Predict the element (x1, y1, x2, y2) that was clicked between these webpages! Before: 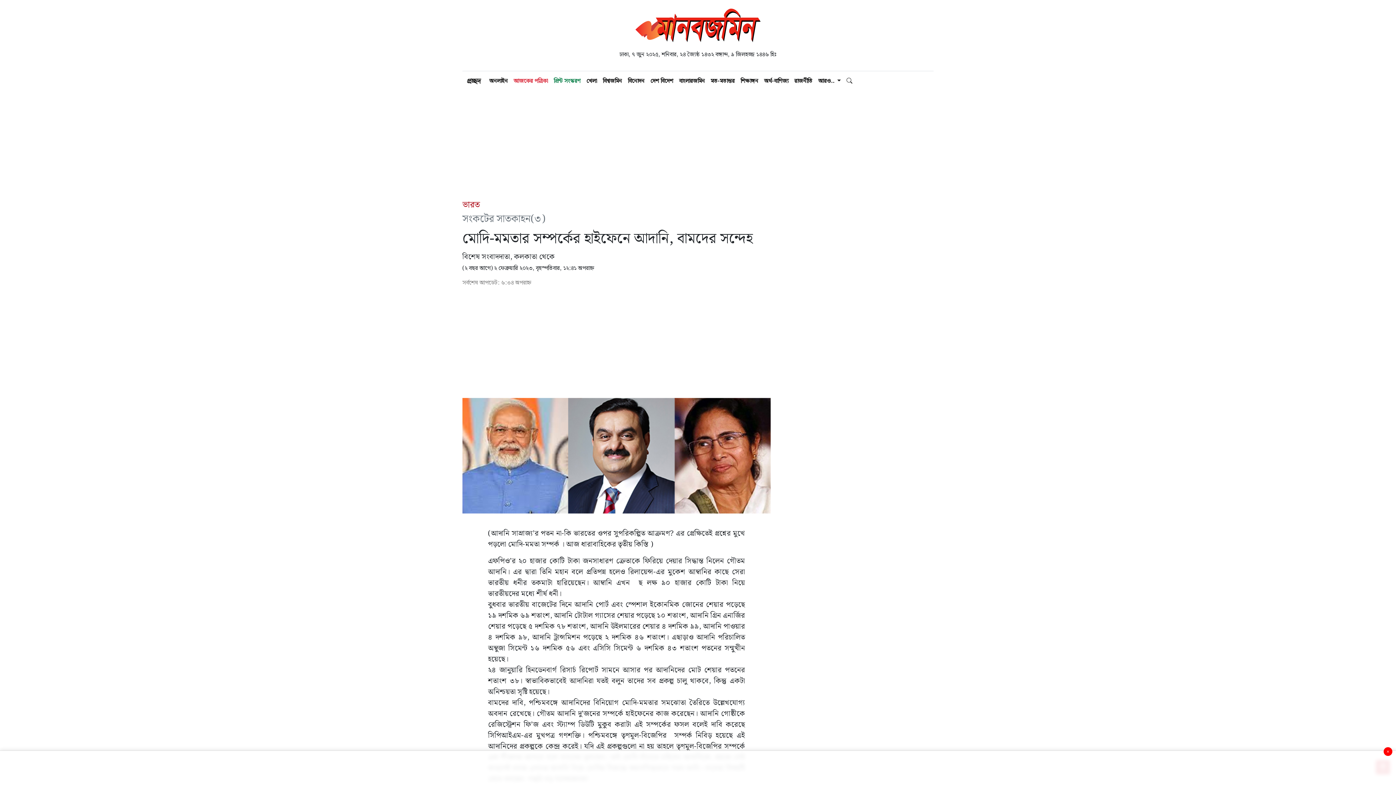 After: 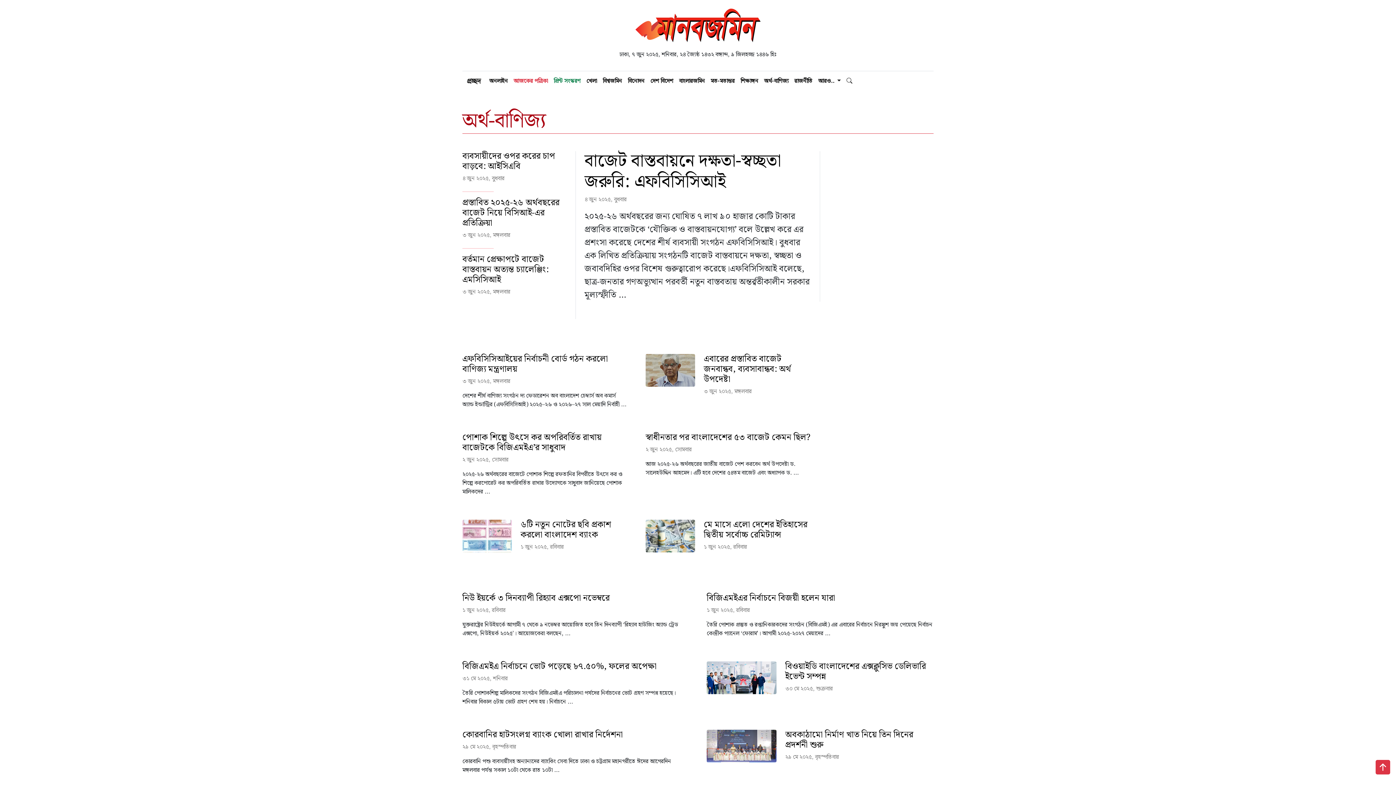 Action: bbox: (761, 74, 791, 88) label: অর্থ-বাণিজ্য